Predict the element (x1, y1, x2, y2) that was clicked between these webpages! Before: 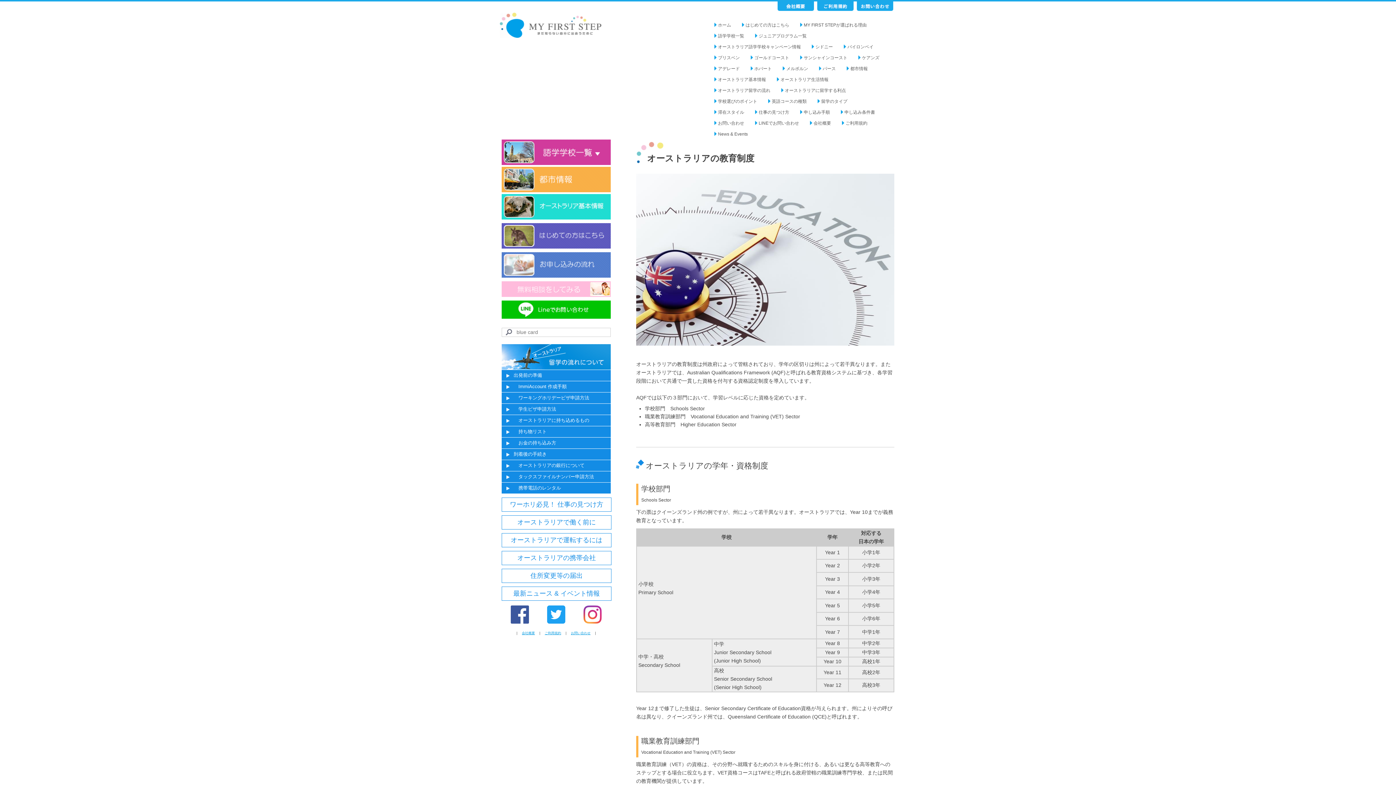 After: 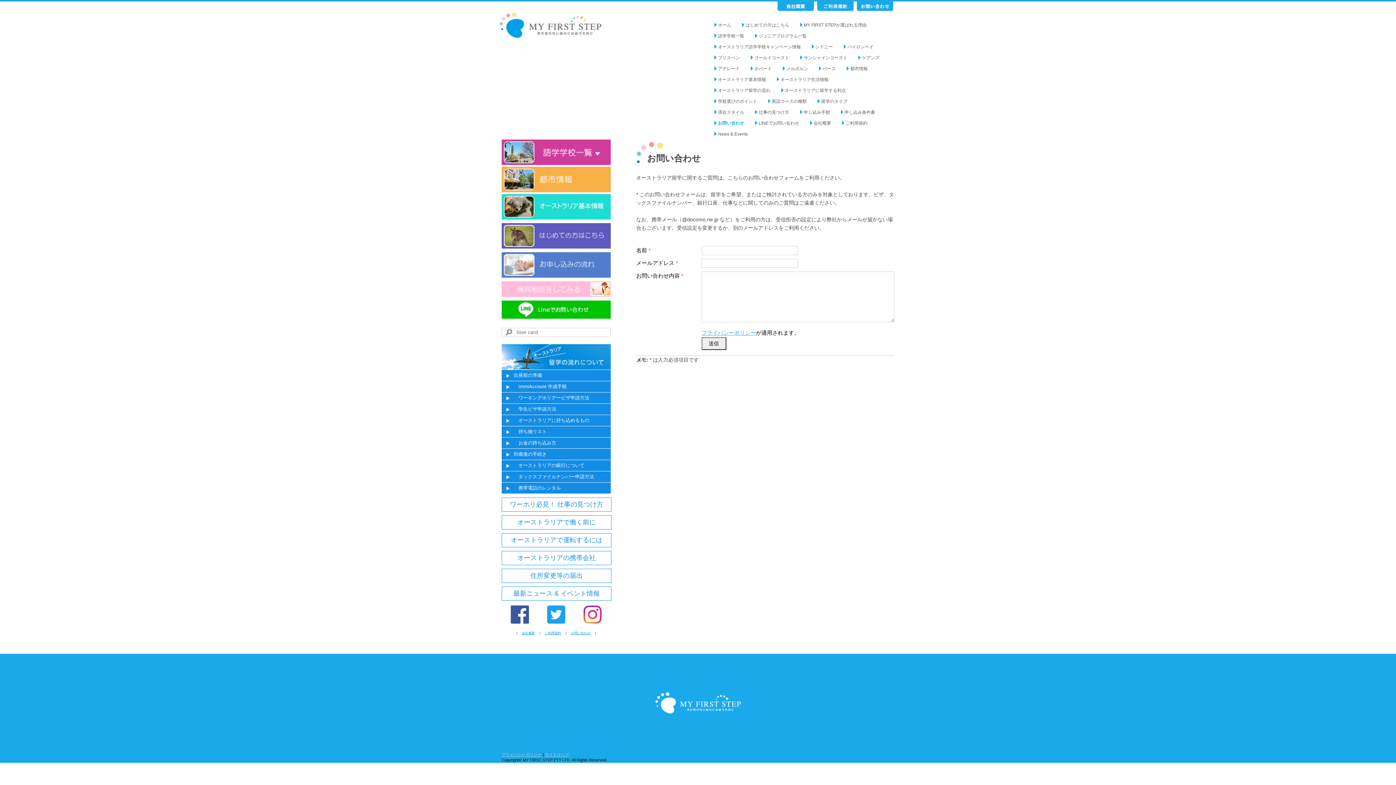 Action: label: お問い合わせ bbox: (712, 117, 753, 128)